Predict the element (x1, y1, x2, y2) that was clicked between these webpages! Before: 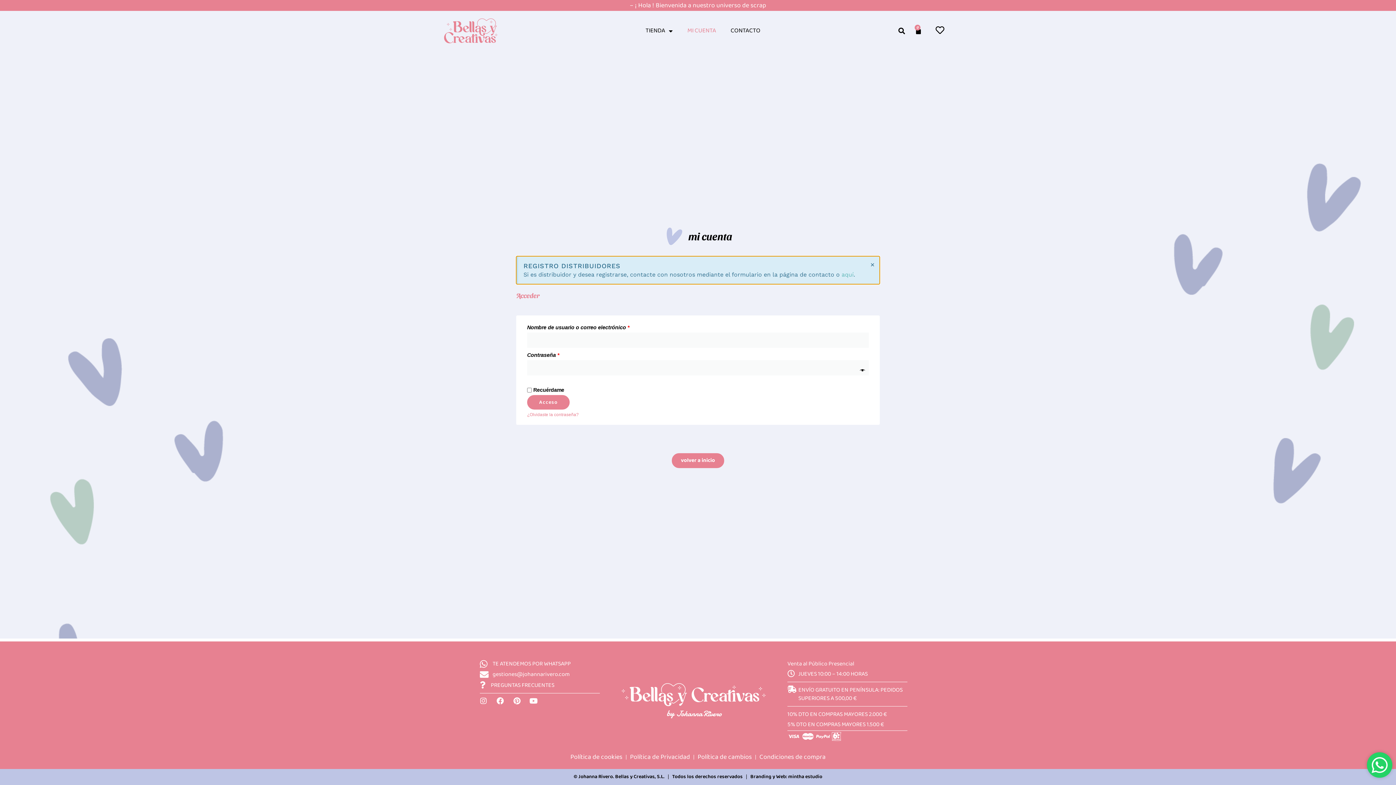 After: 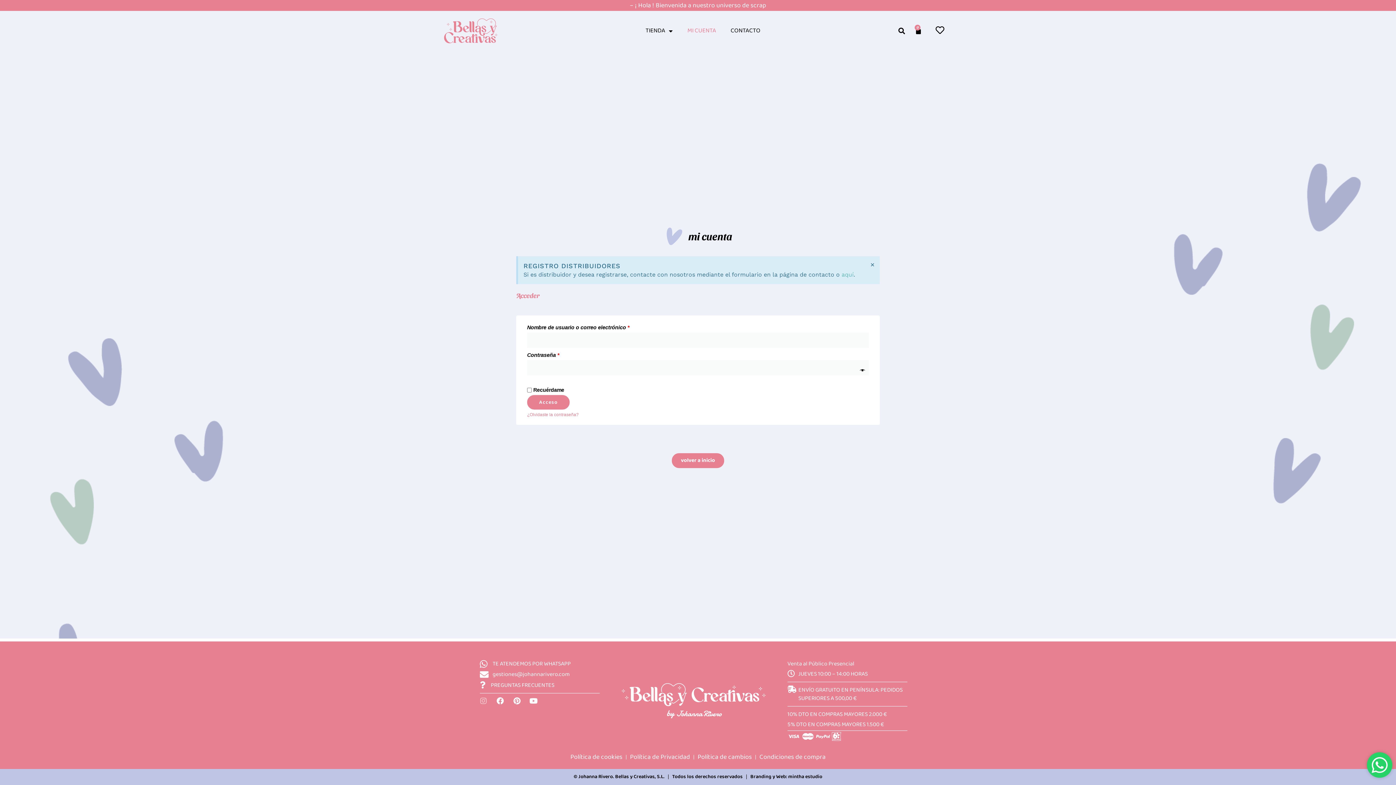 Action: bbox: (480, 697, 487, 704) label: Instagram